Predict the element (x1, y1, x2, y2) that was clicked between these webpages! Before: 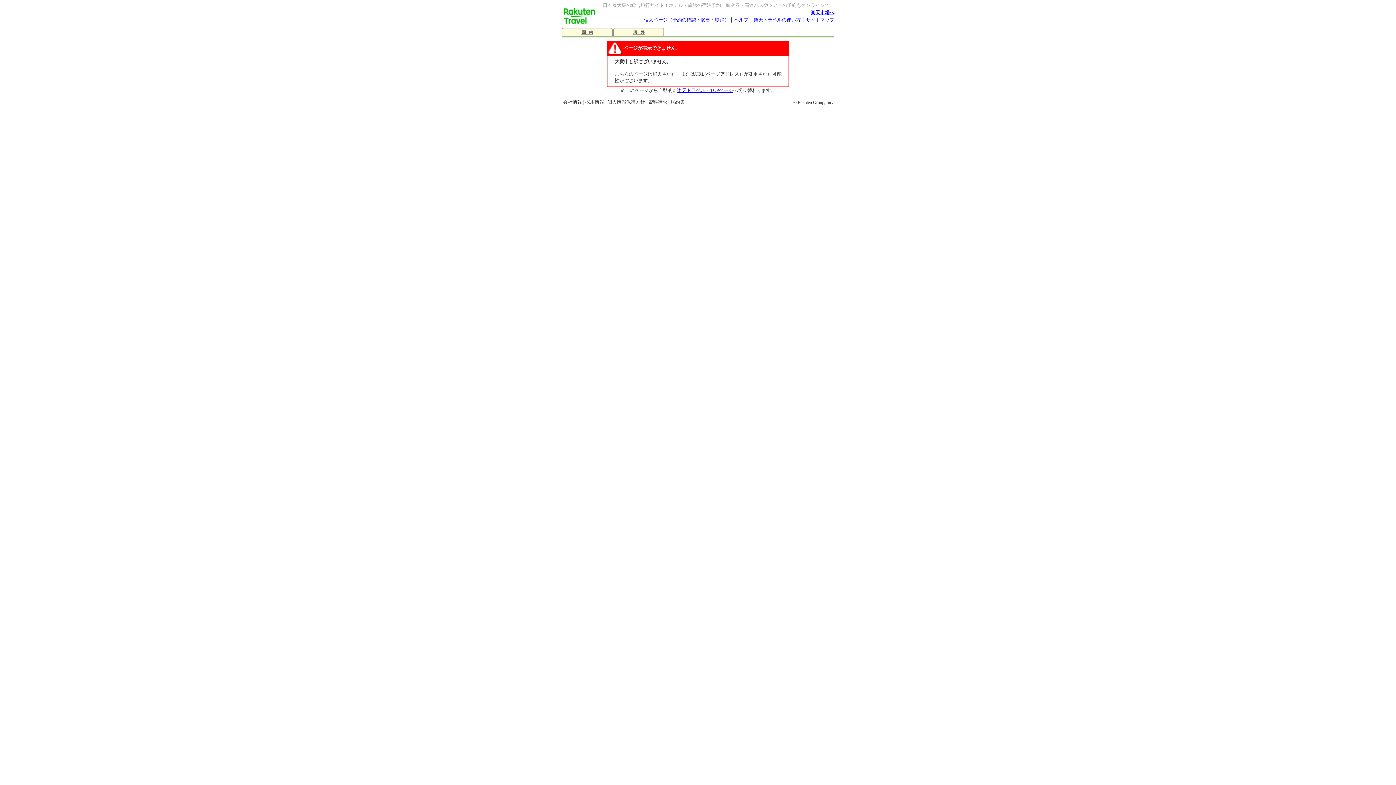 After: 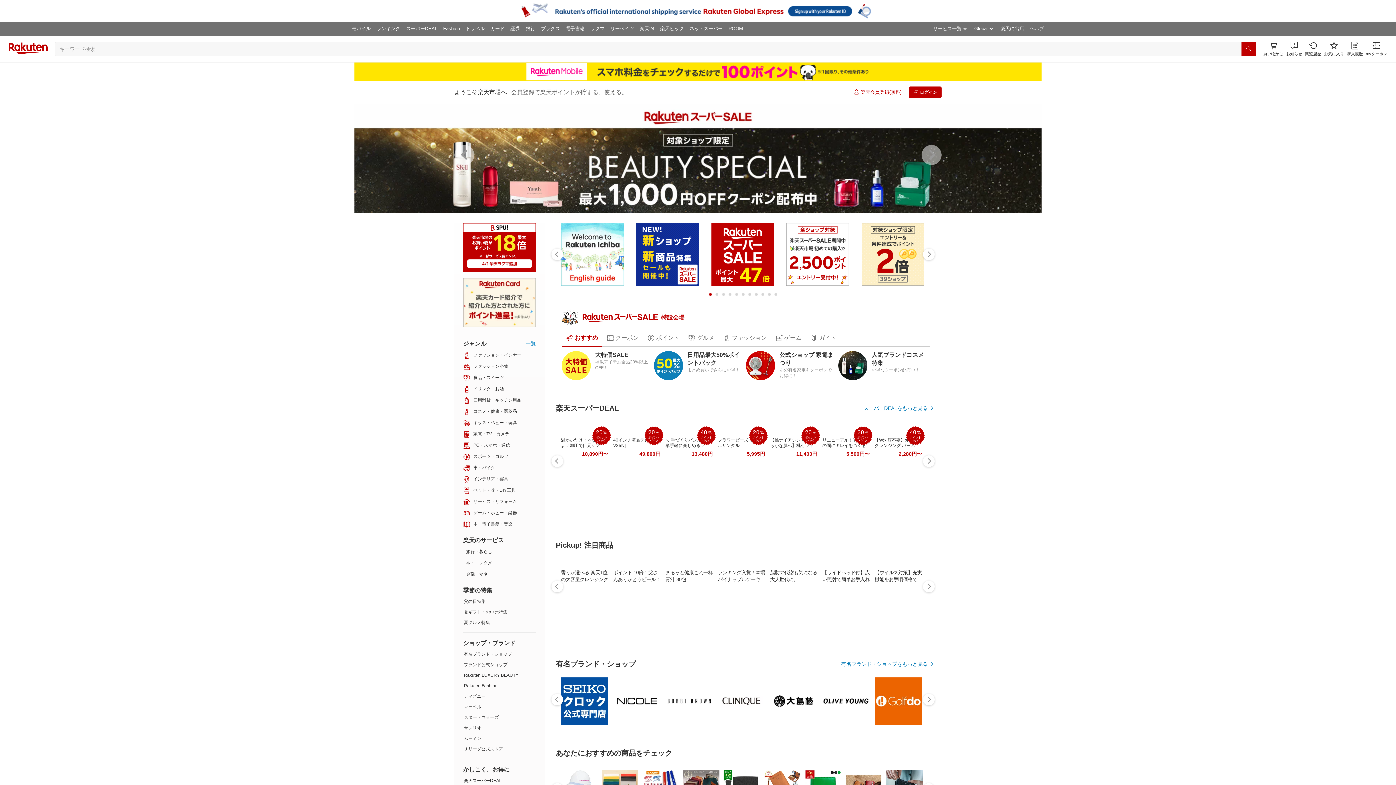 Action: label: 楽天市場へ bbox: (810, 9, 834, 15)